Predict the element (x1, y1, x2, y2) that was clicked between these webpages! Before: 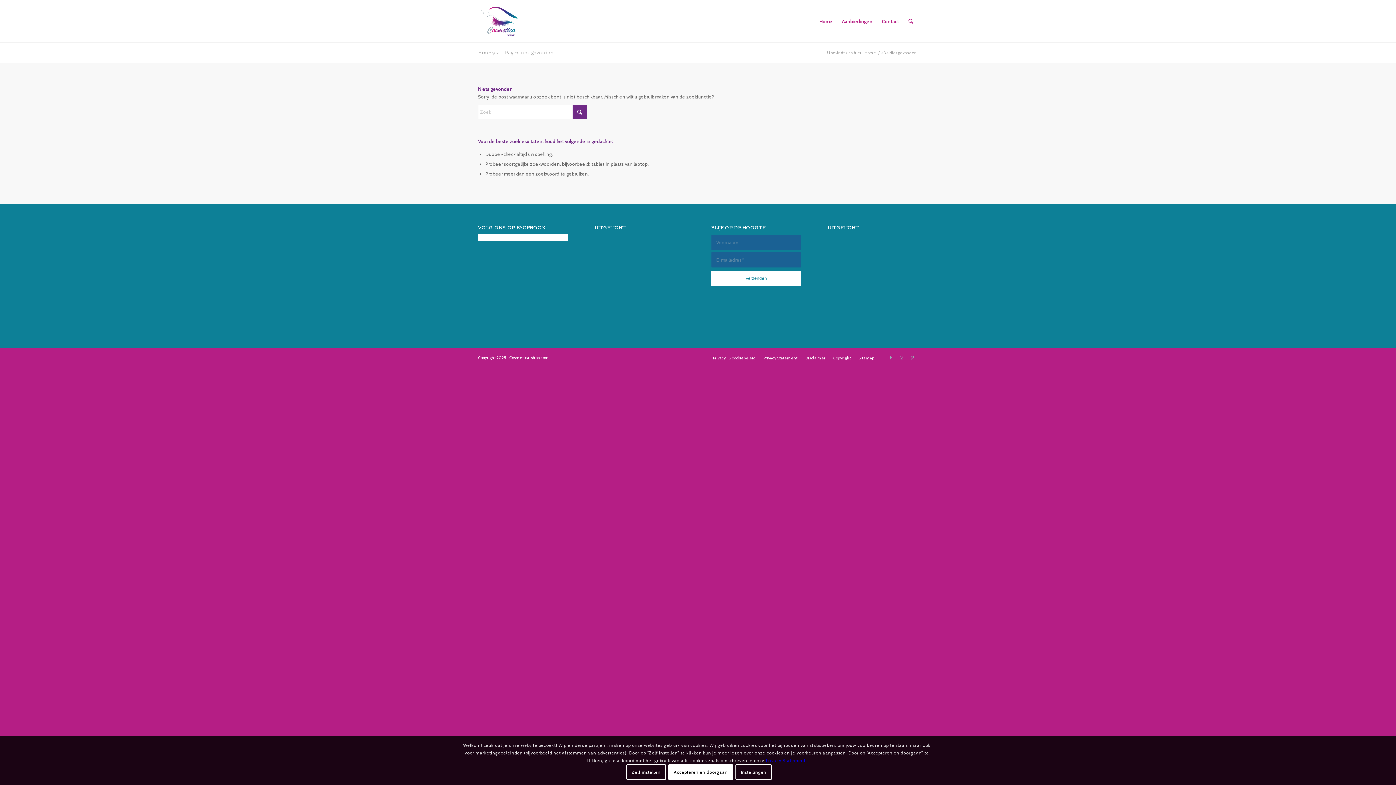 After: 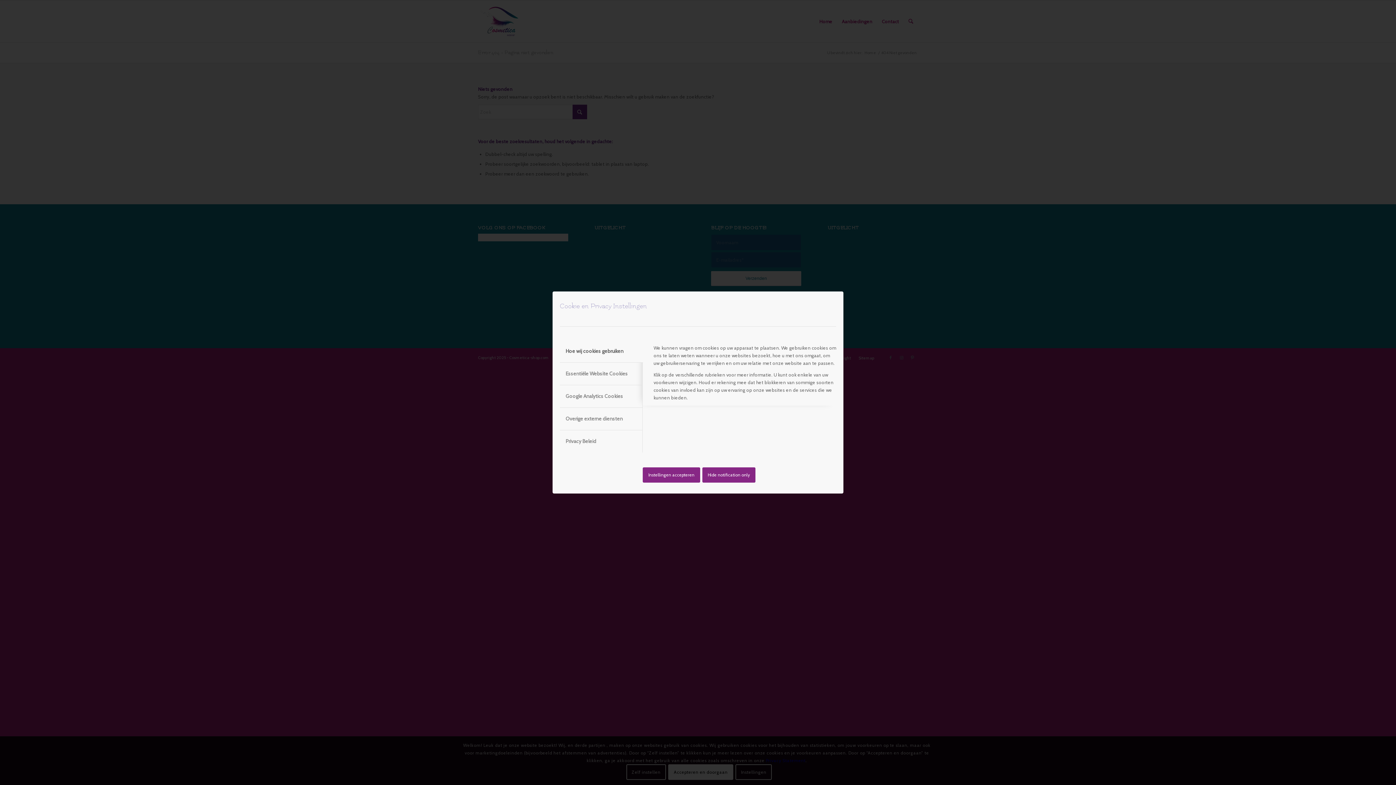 Action: bbox: (735, 764, 772, 780) label: Instellingen